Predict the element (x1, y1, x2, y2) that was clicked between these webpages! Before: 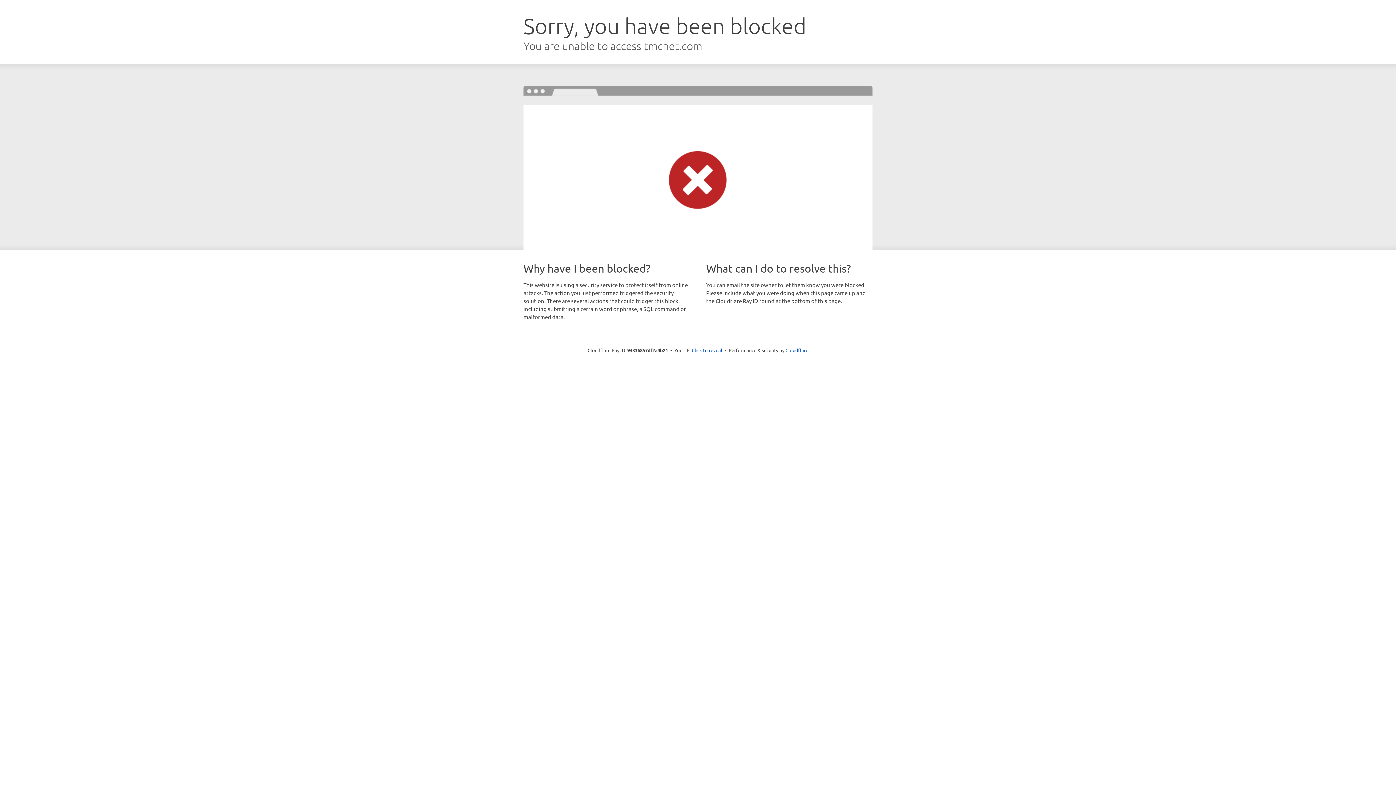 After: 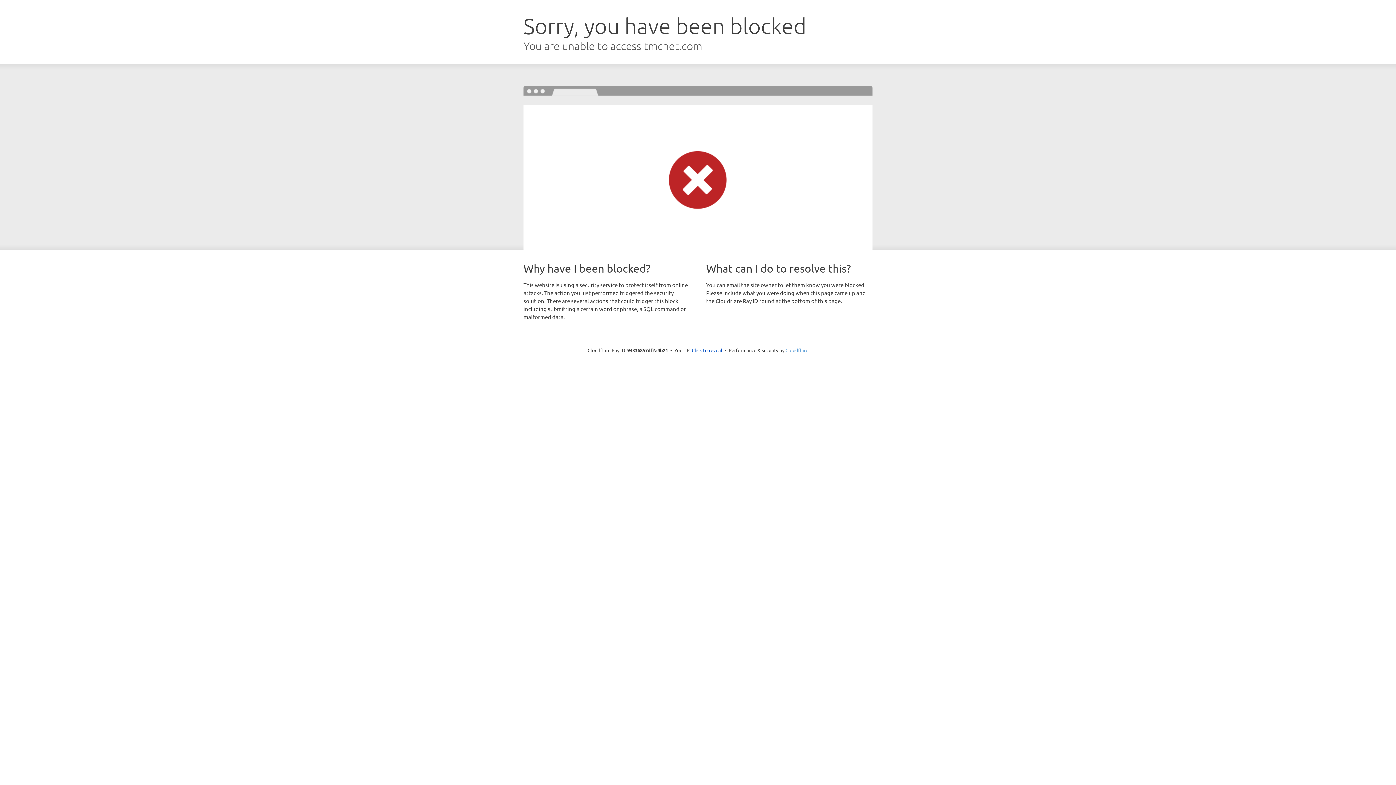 Action: label: Cloudflare bbox: (785, 347, 808, 353)